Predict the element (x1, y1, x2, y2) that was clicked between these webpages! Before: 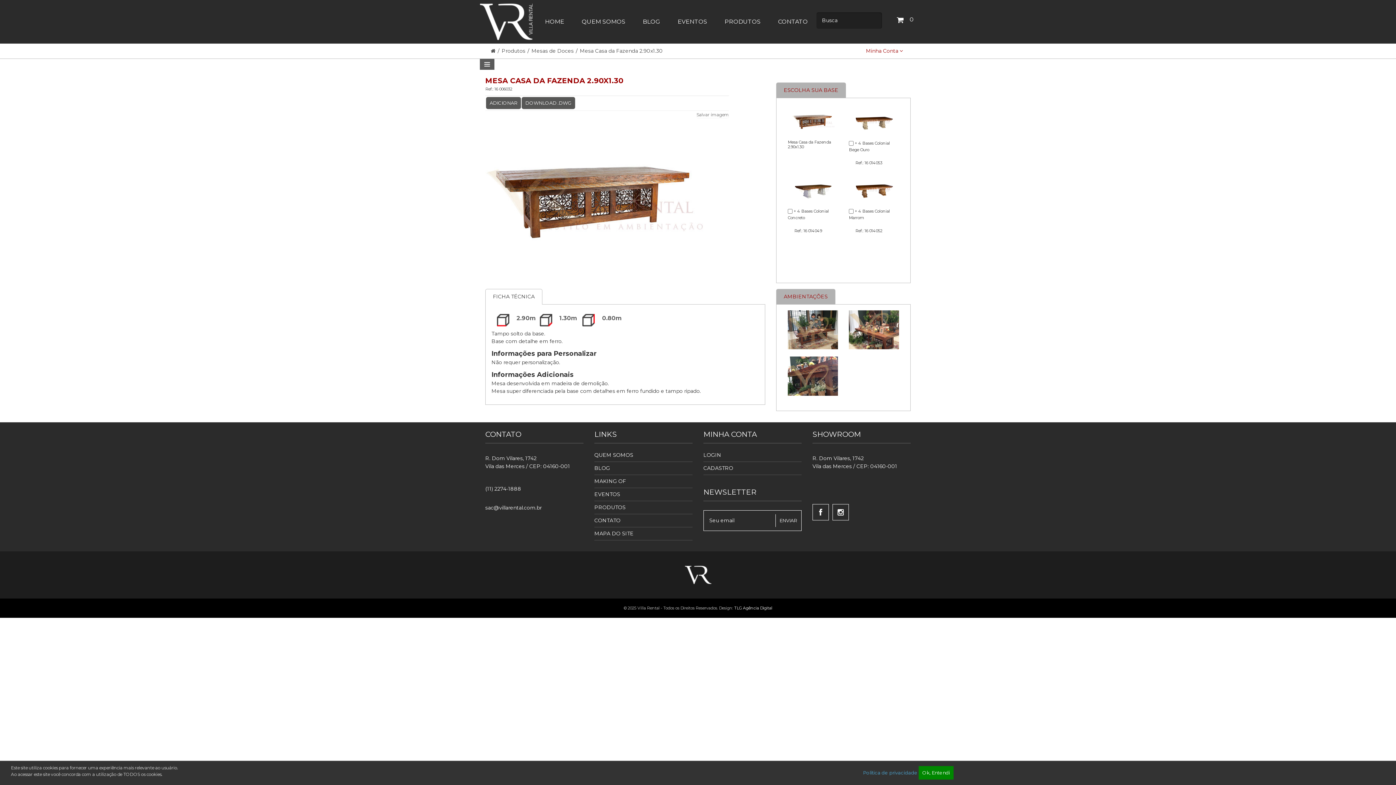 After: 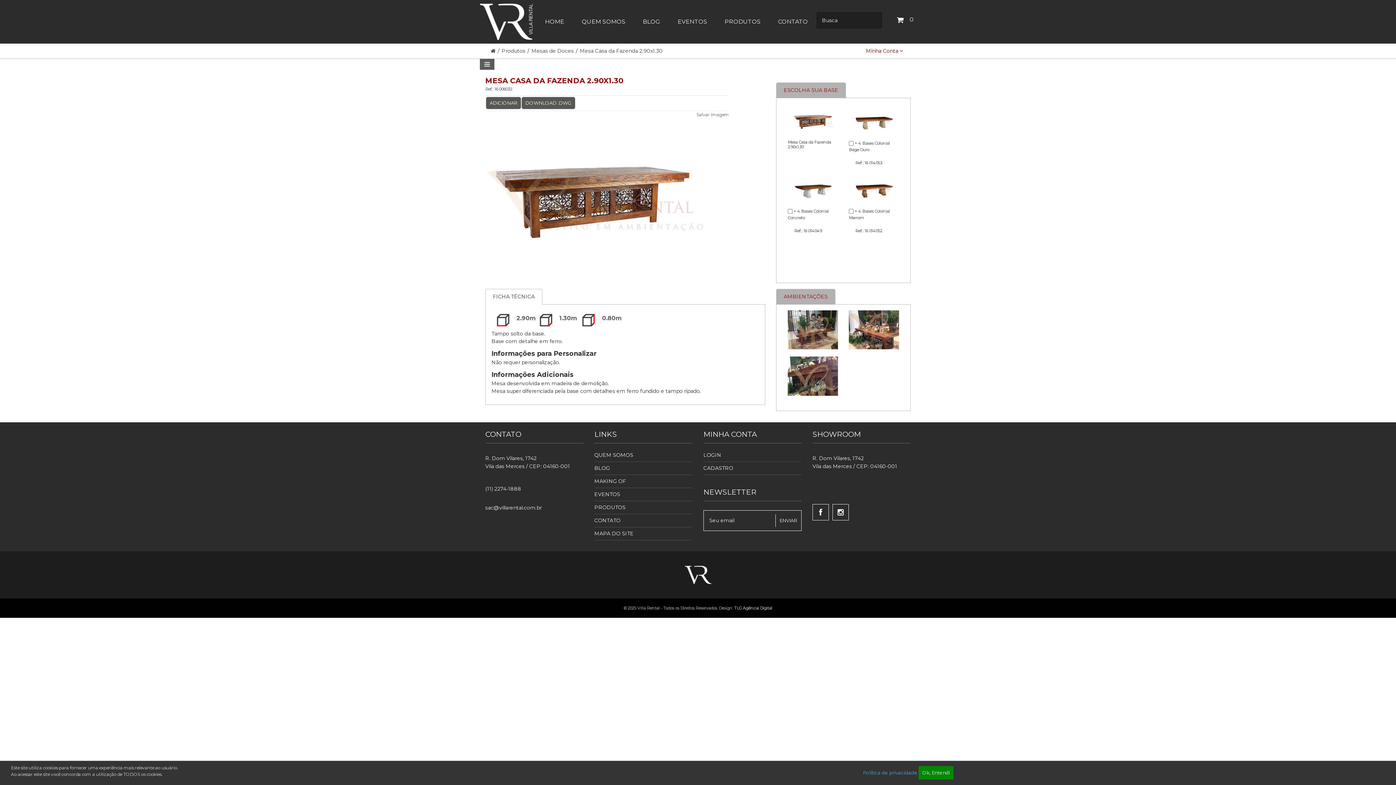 Action: label: AMBIENTAÇÕES bbox: (776, 289, 835, 305)